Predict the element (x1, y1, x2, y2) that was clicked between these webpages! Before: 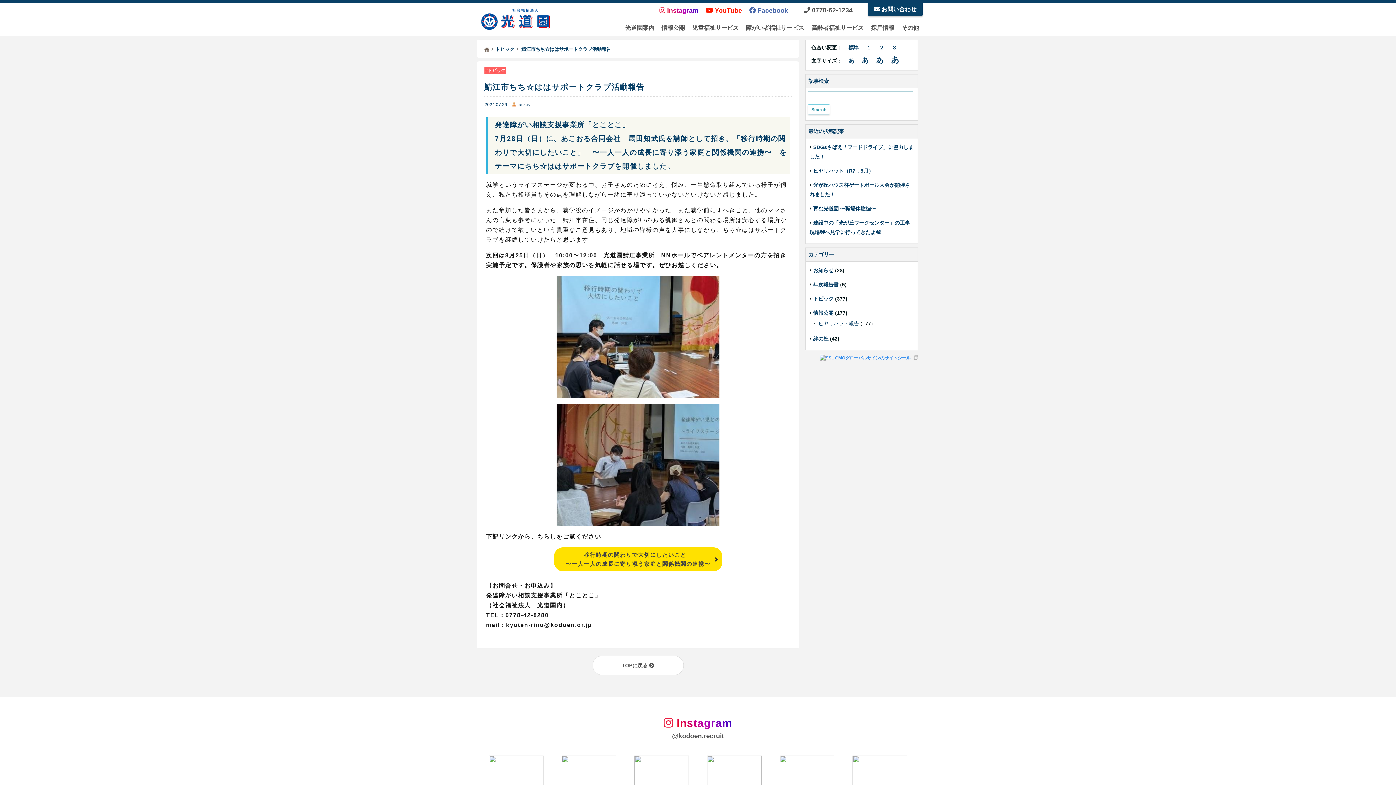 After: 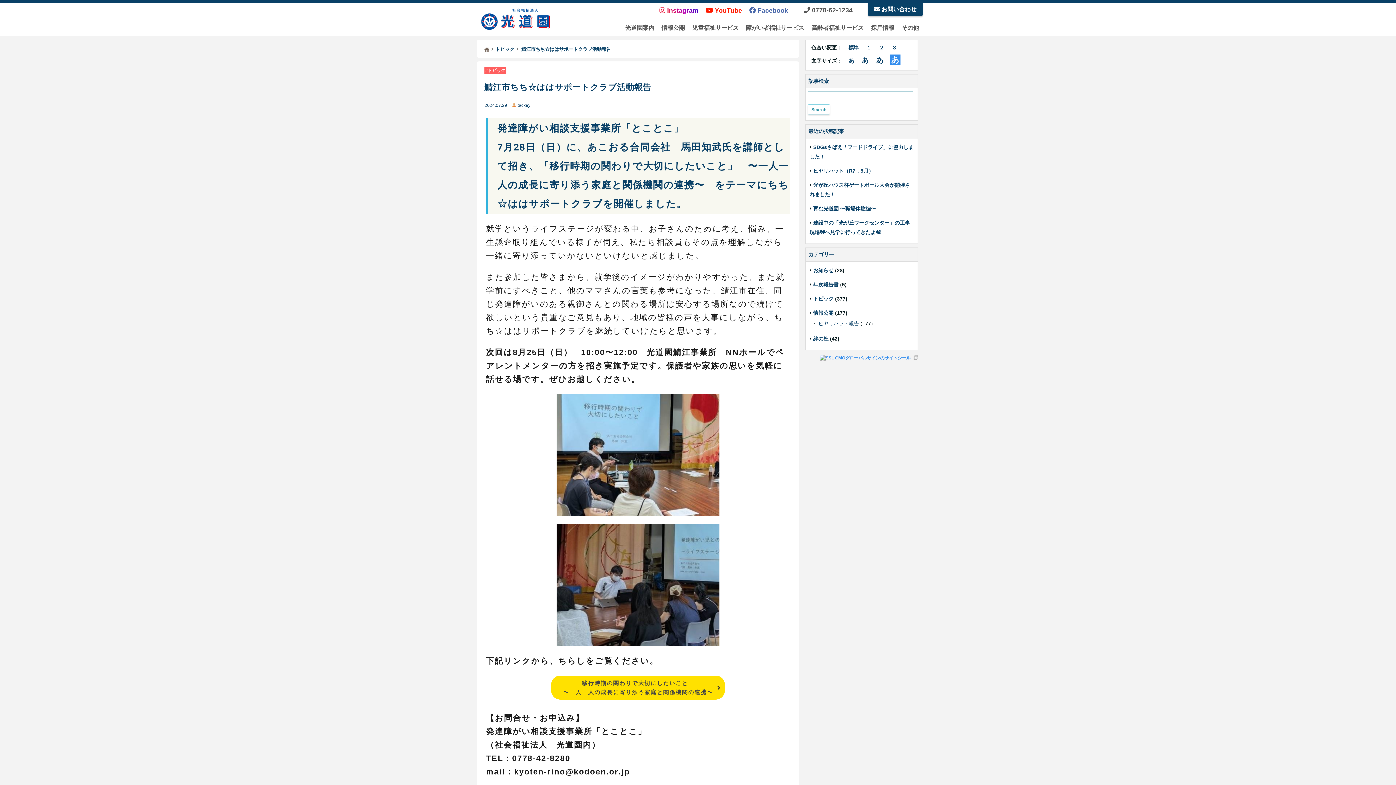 Action: label: あ bbox: (890, 54, 900, 65)